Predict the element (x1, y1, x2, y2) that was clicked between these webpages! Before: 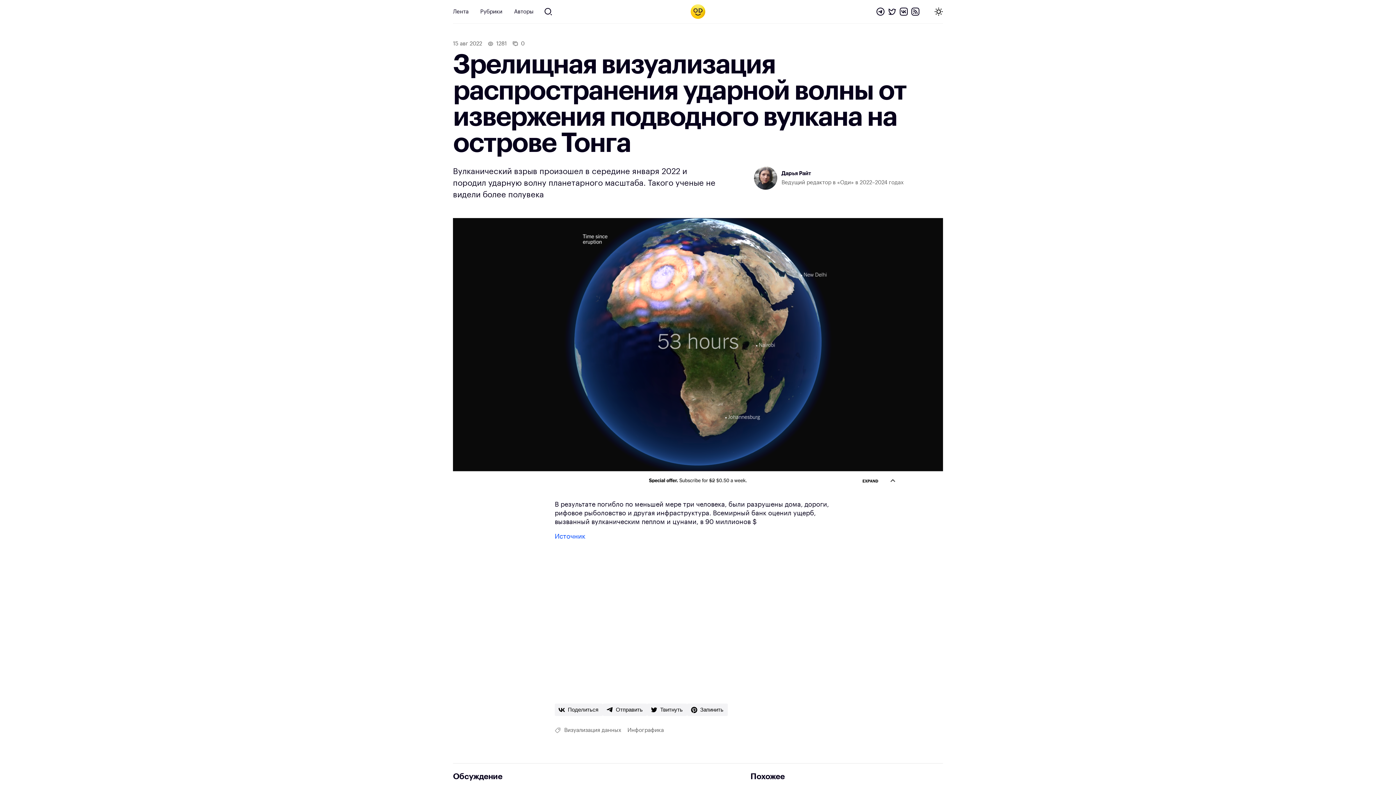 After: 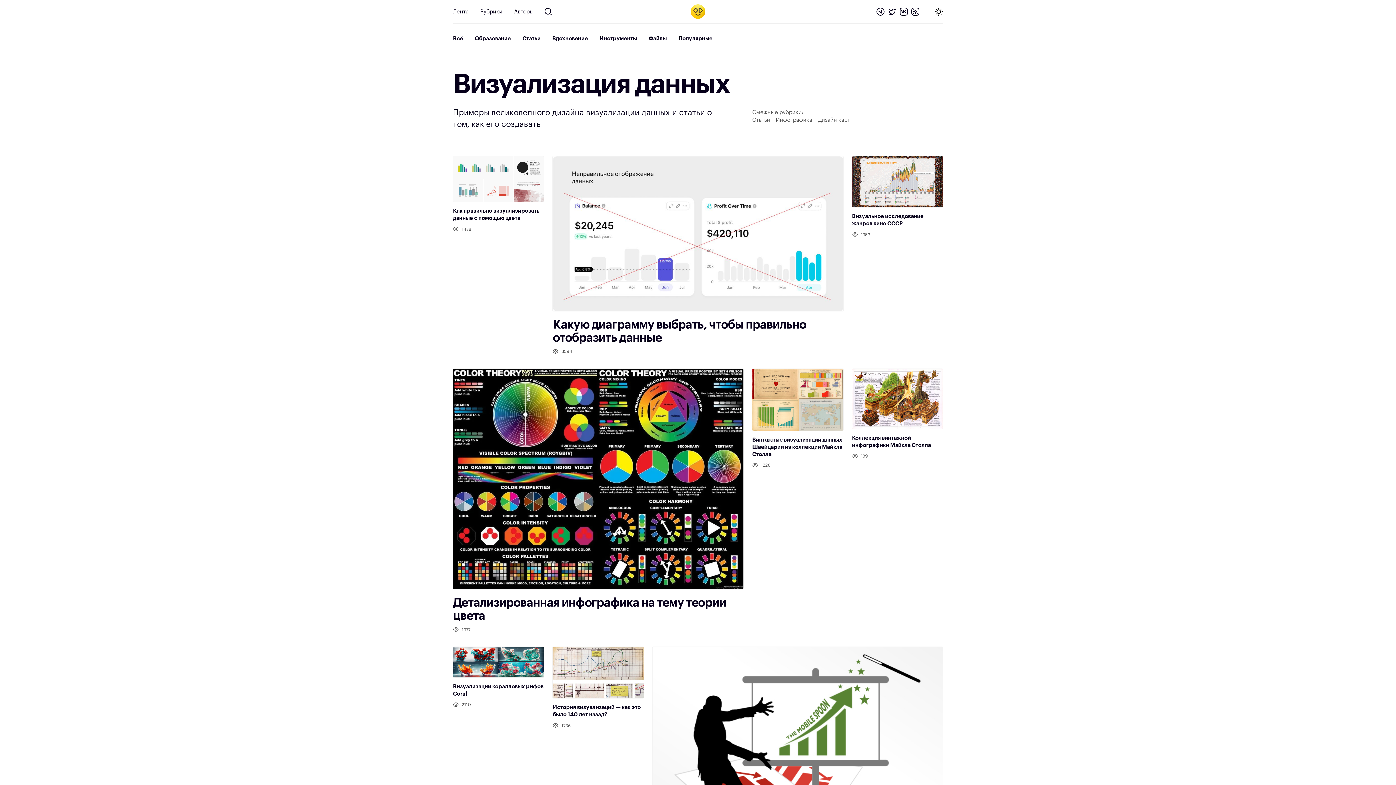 Action: label: Визуализация данных bbox: (562, 727, 623, 734)